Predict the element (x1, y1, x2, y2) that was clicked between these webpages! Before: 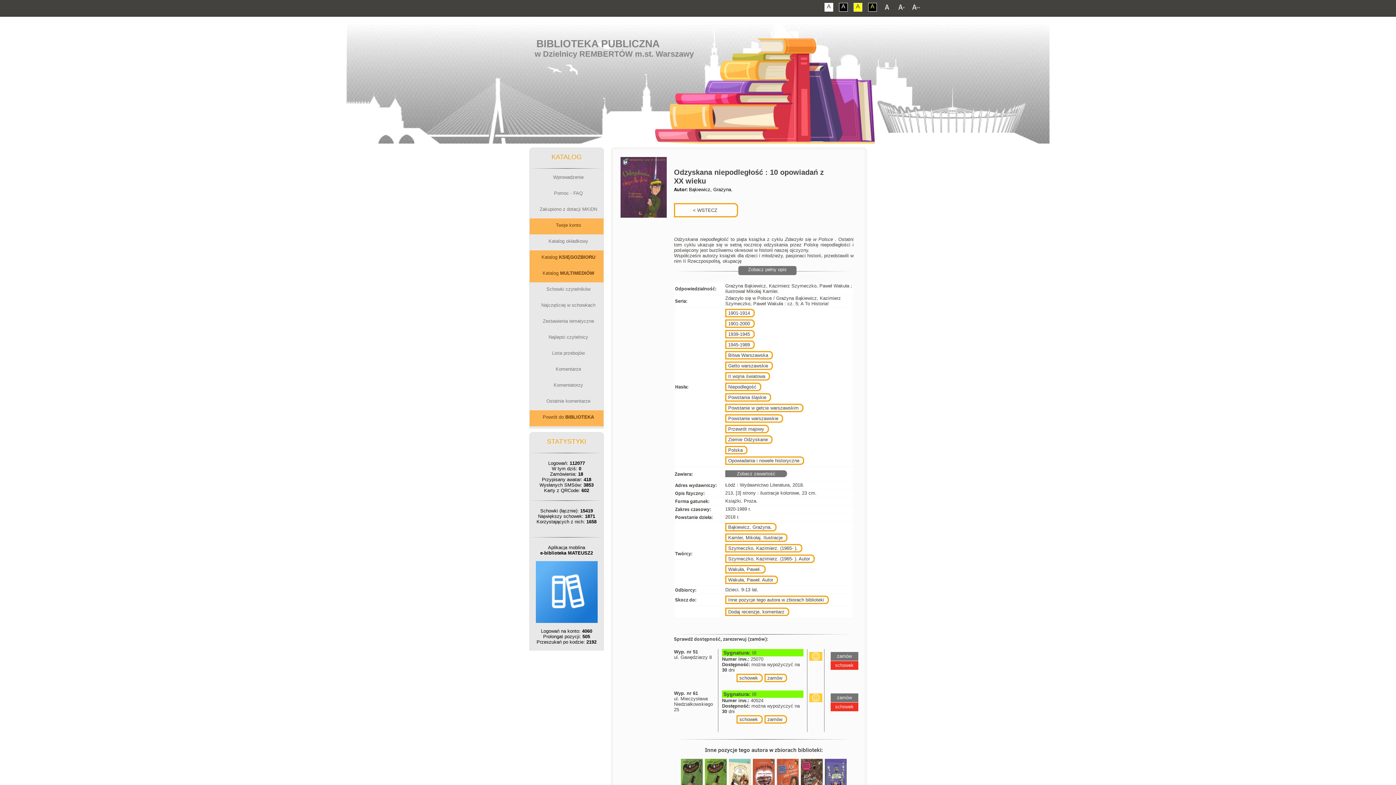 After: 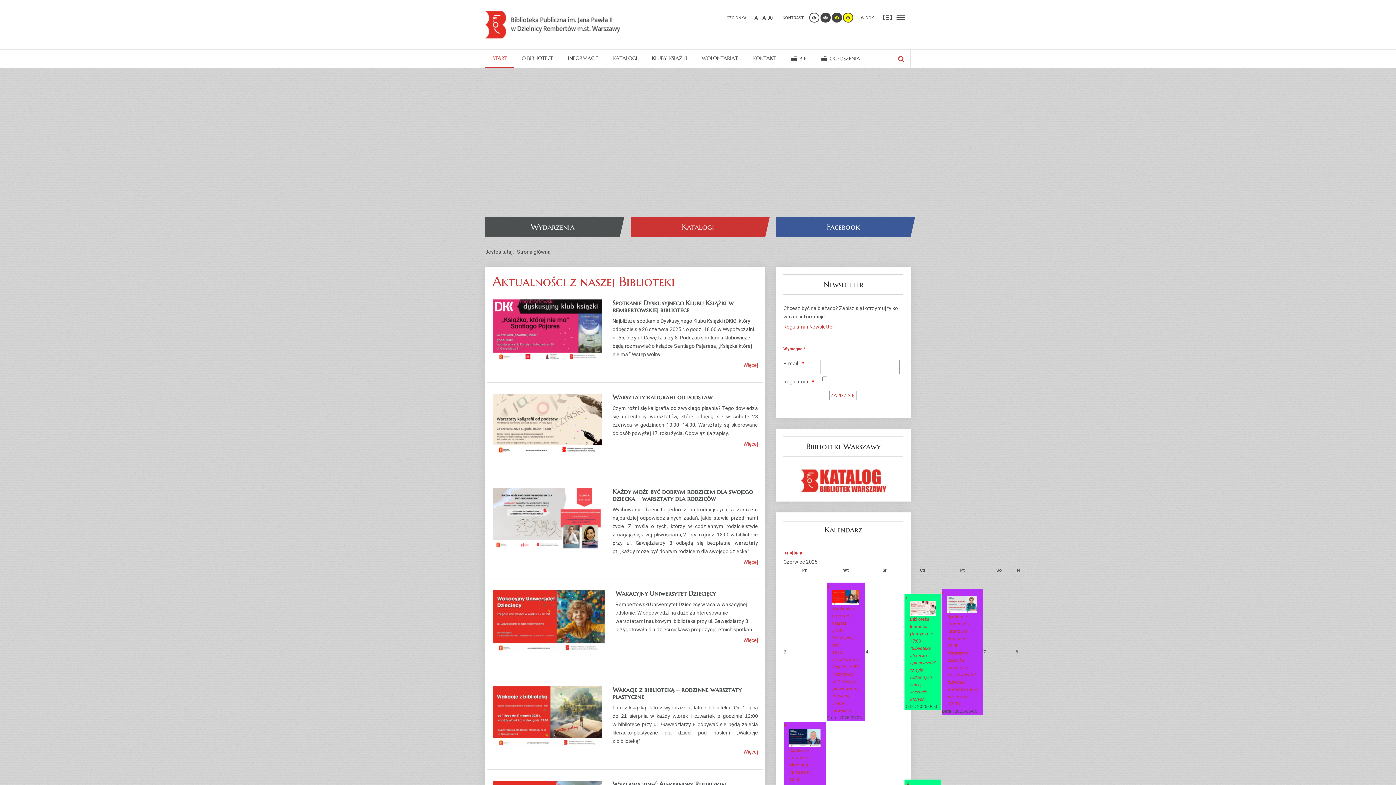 Action: bbox: (529, 410, 603, 426) label: Powrót do BIBLIOTEKA